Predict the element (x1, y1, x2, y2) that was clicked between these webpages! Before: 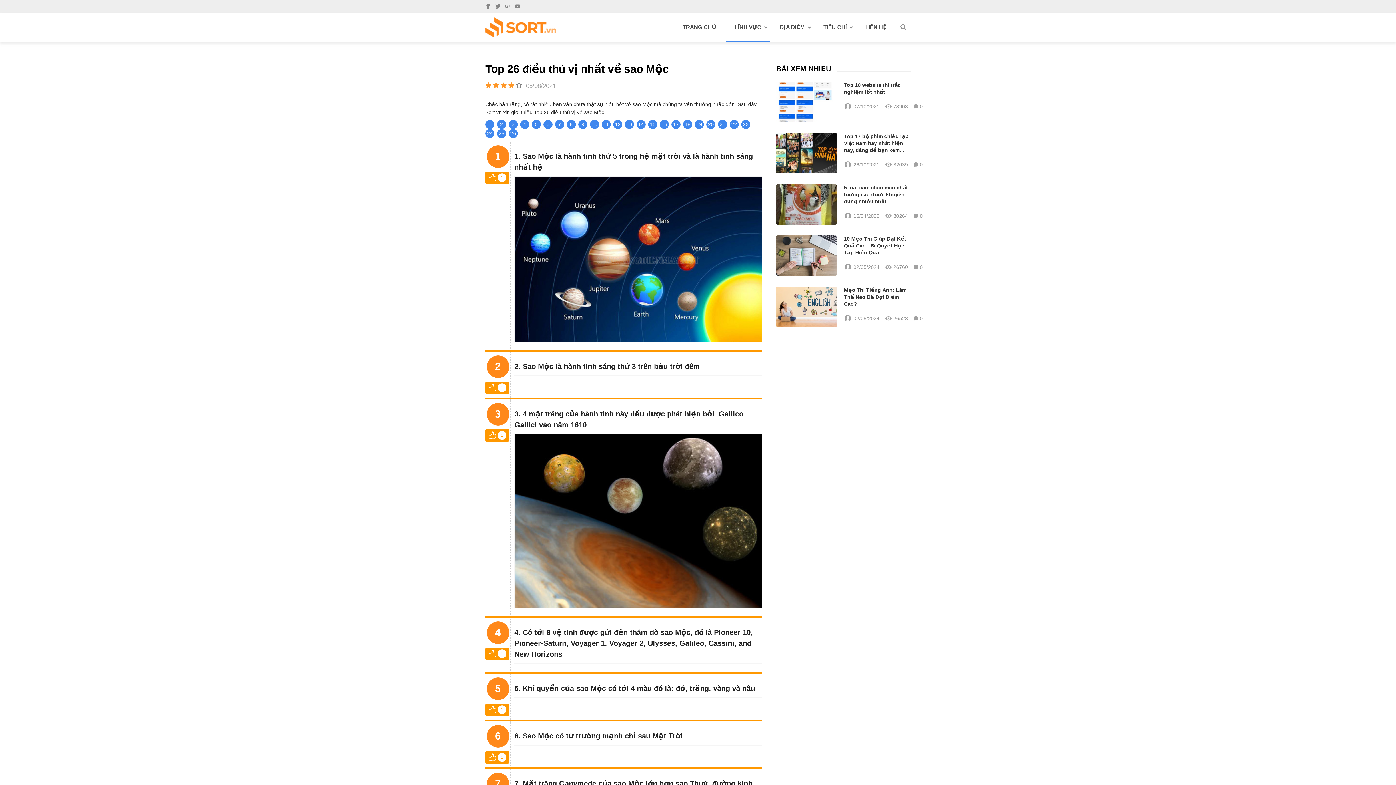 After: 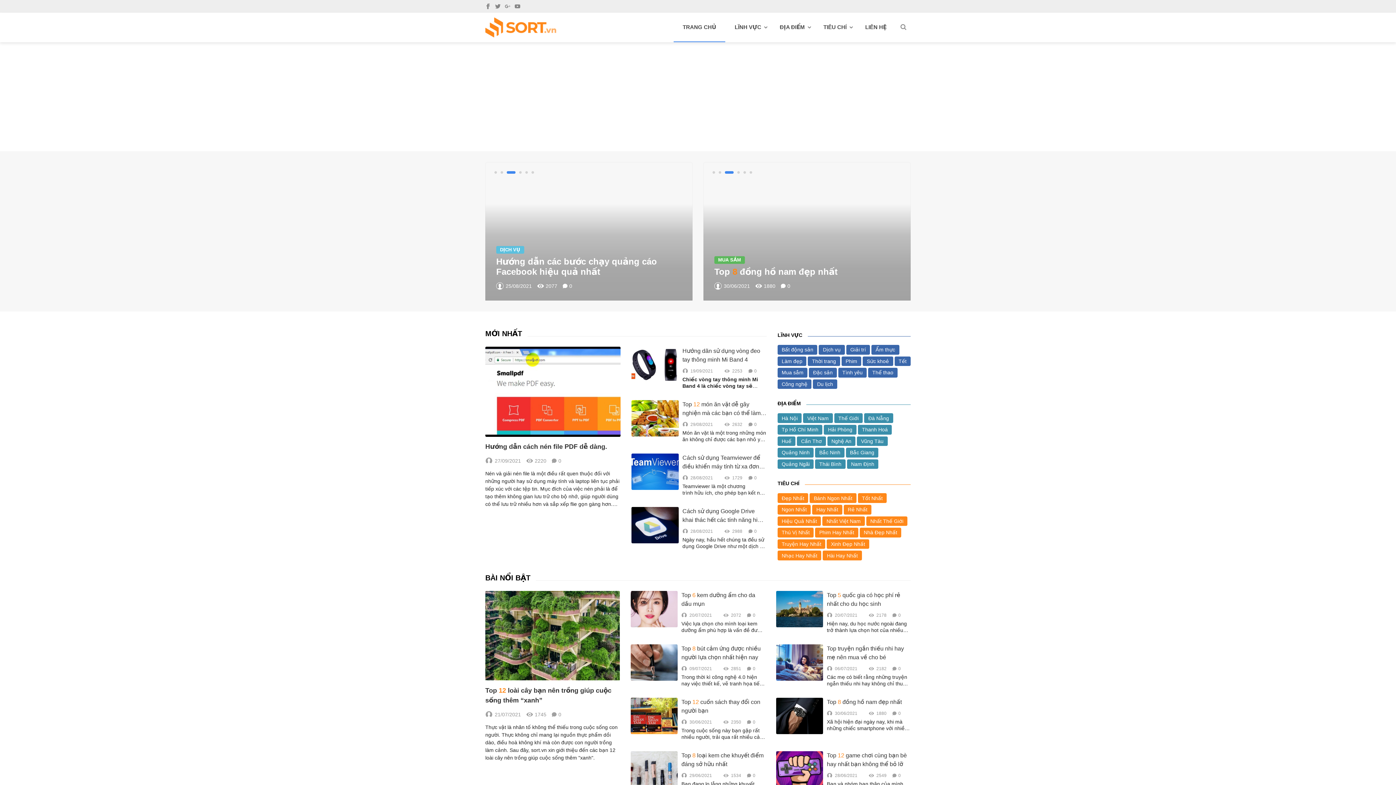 Action: label: ĐỊA ĐIỂM bbox: (770, 12, 814, 41)